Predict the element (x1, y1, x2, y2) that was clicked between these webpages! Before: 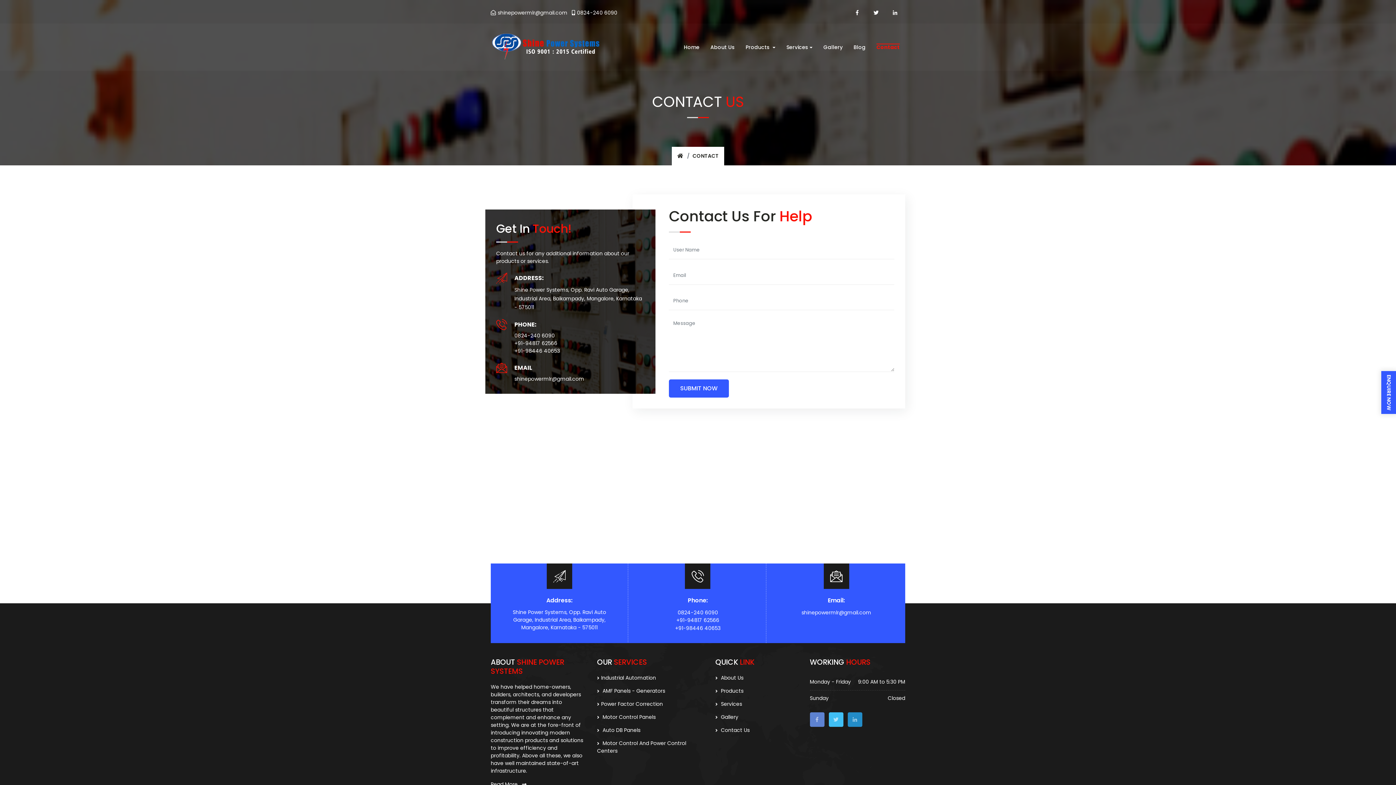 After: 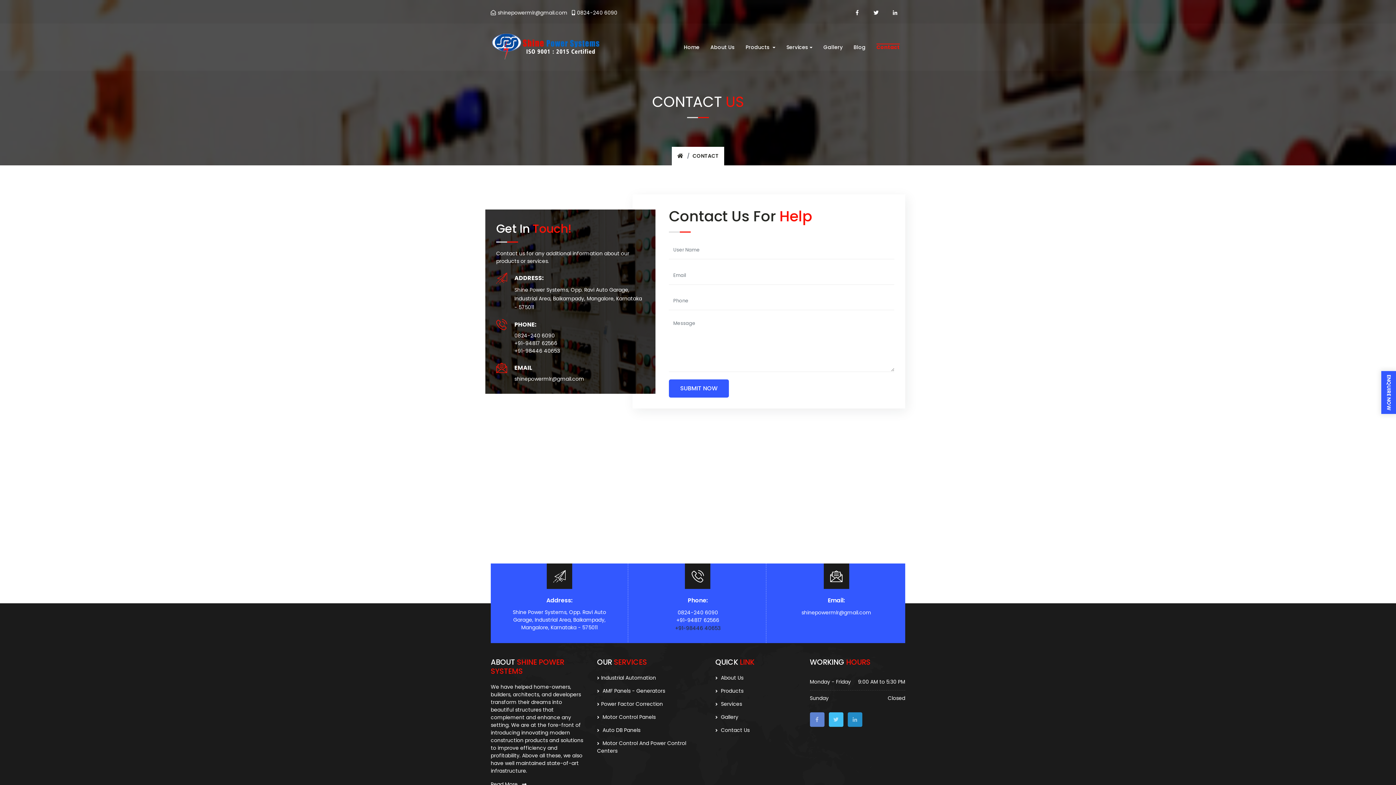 Action: label: +91-98446 40653 bbox: (675, 624, 720, 632)